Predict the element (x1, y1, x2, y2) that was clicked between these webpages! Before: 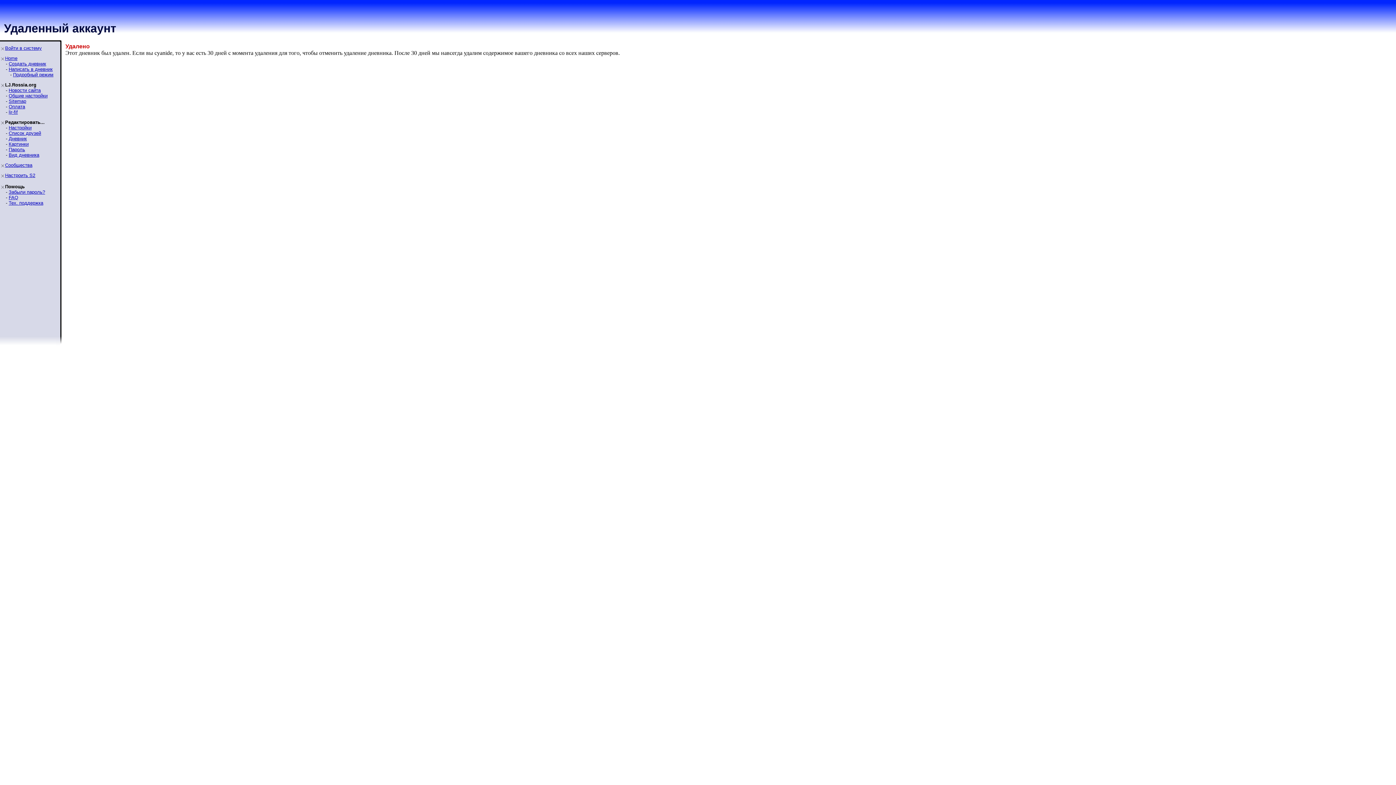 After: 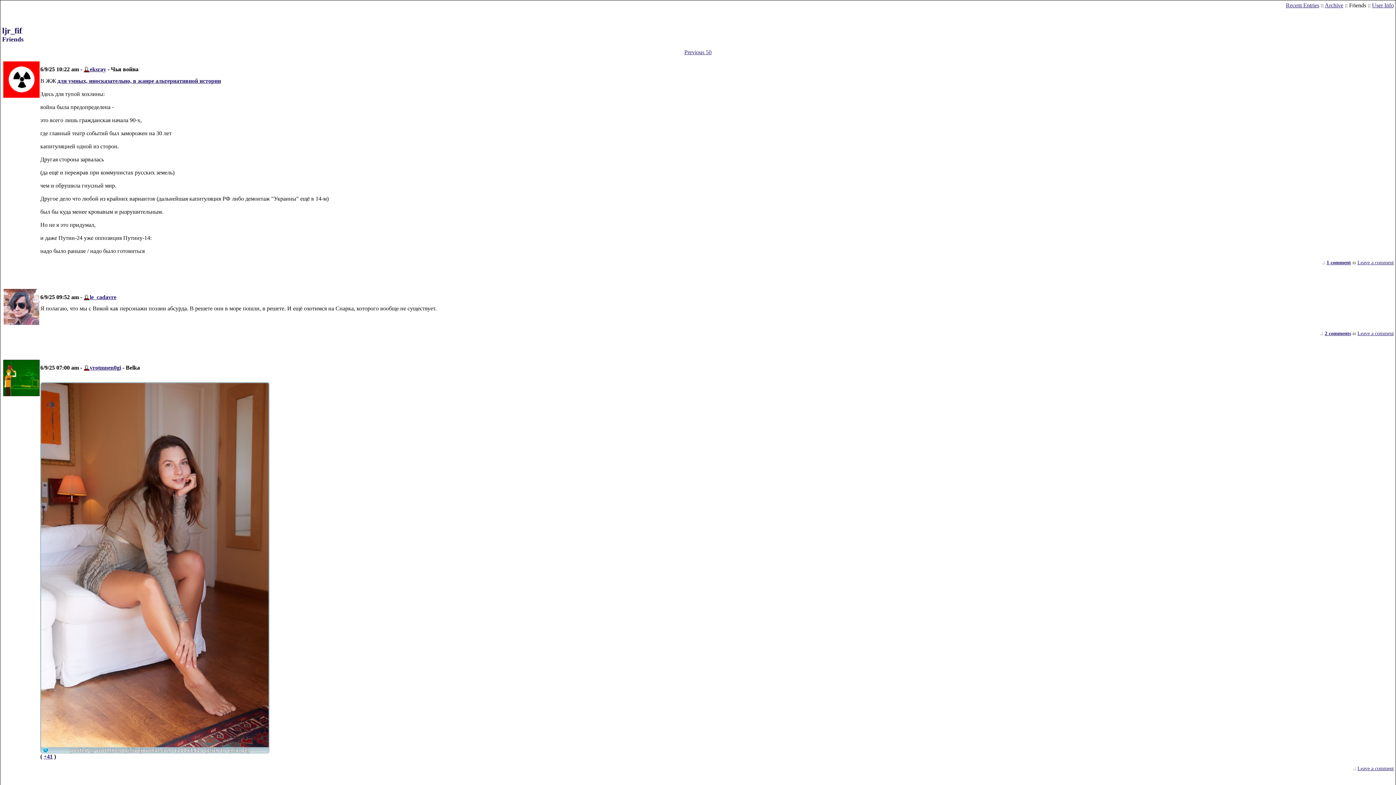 Action: bbox: (8, 109, 17, 114) label: ljr-fif